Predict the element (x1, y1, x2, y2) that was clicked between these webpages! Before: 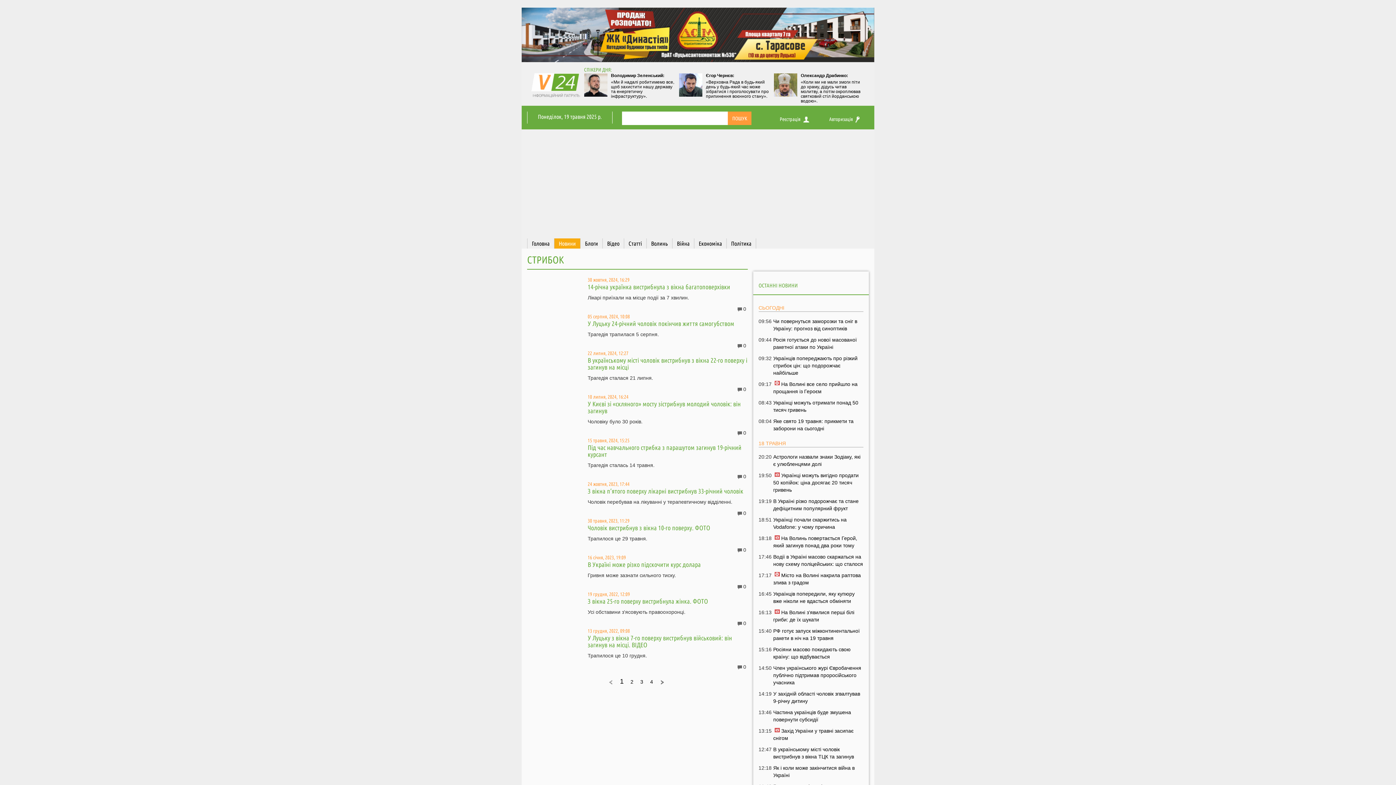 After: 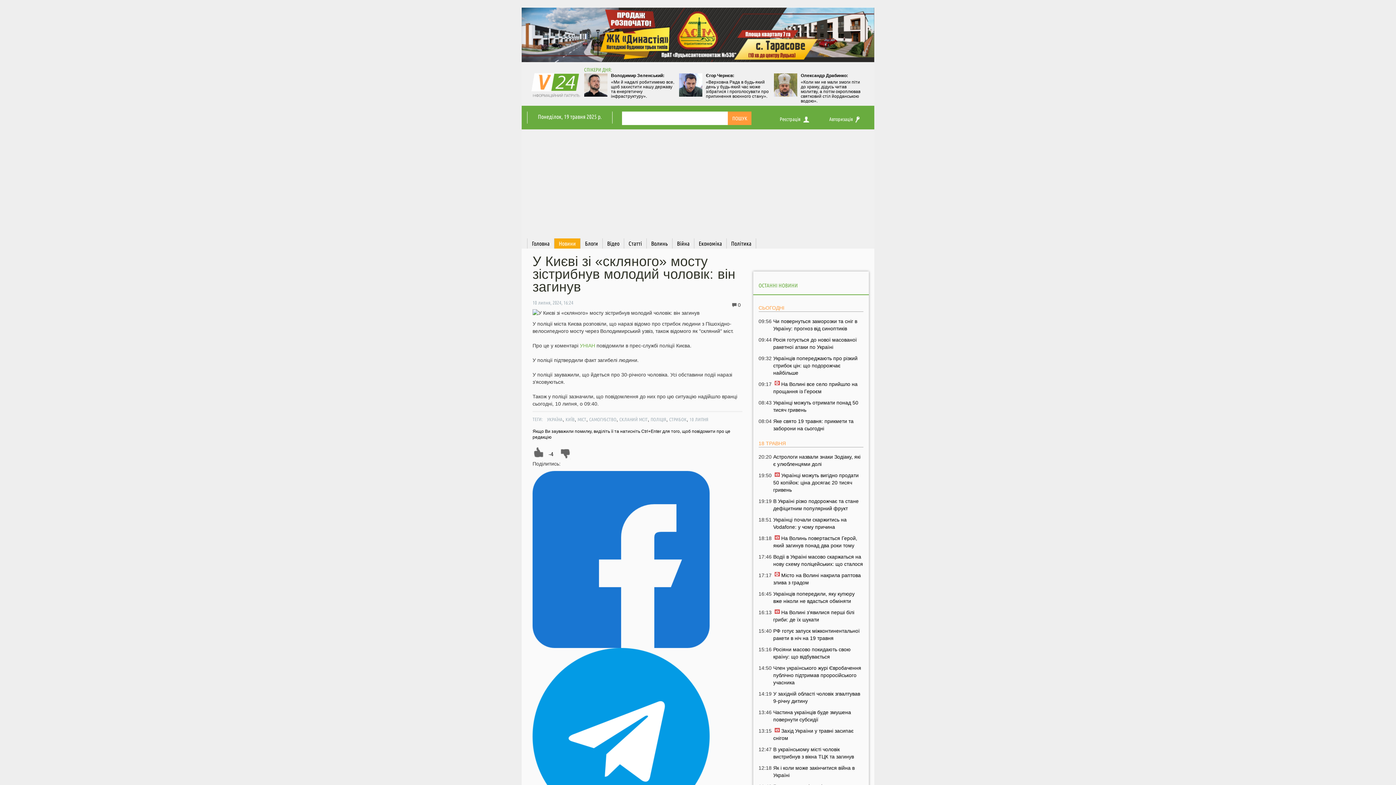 Action: bbox: (587, 400, 740, 414) label: У Києві зі «скляного» мосту зістрибнув молодий чоловік: він загинув